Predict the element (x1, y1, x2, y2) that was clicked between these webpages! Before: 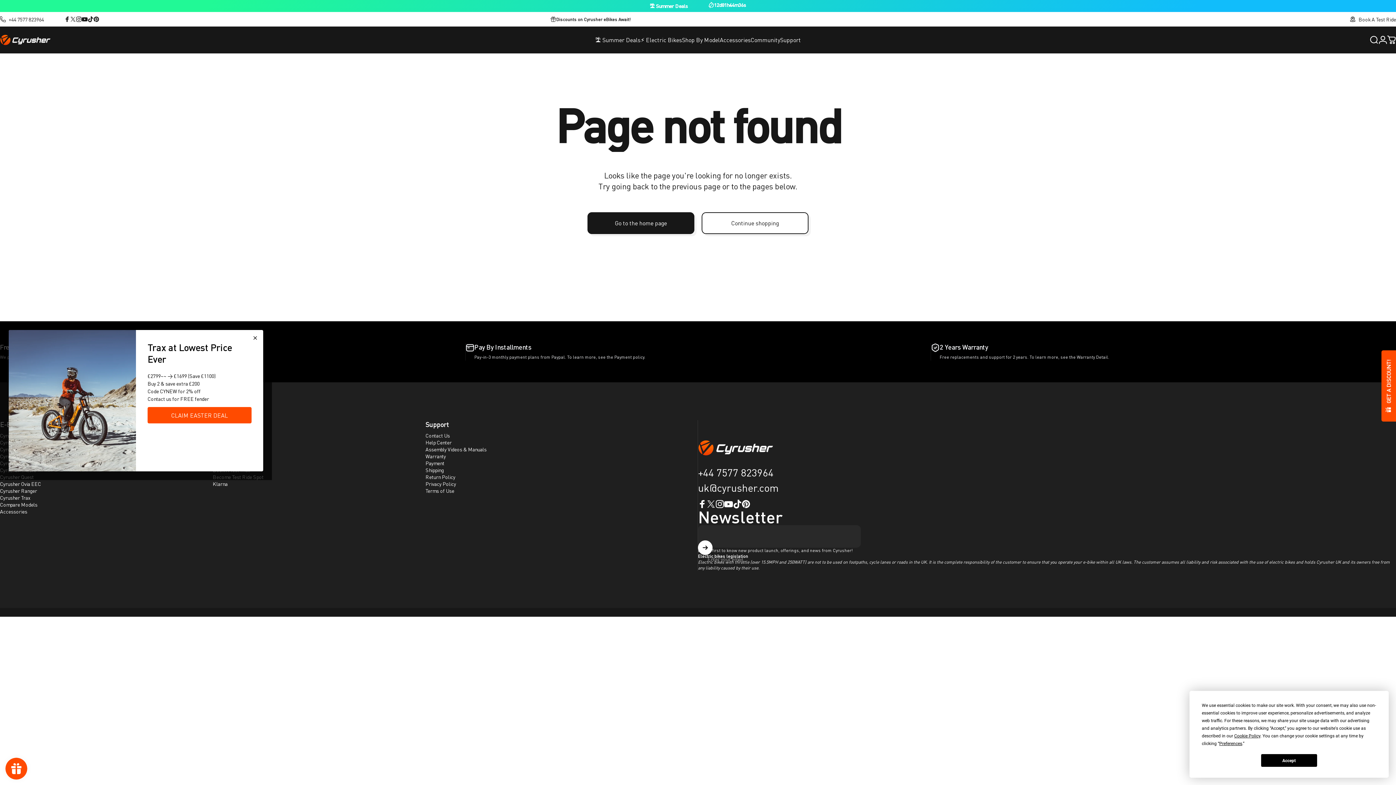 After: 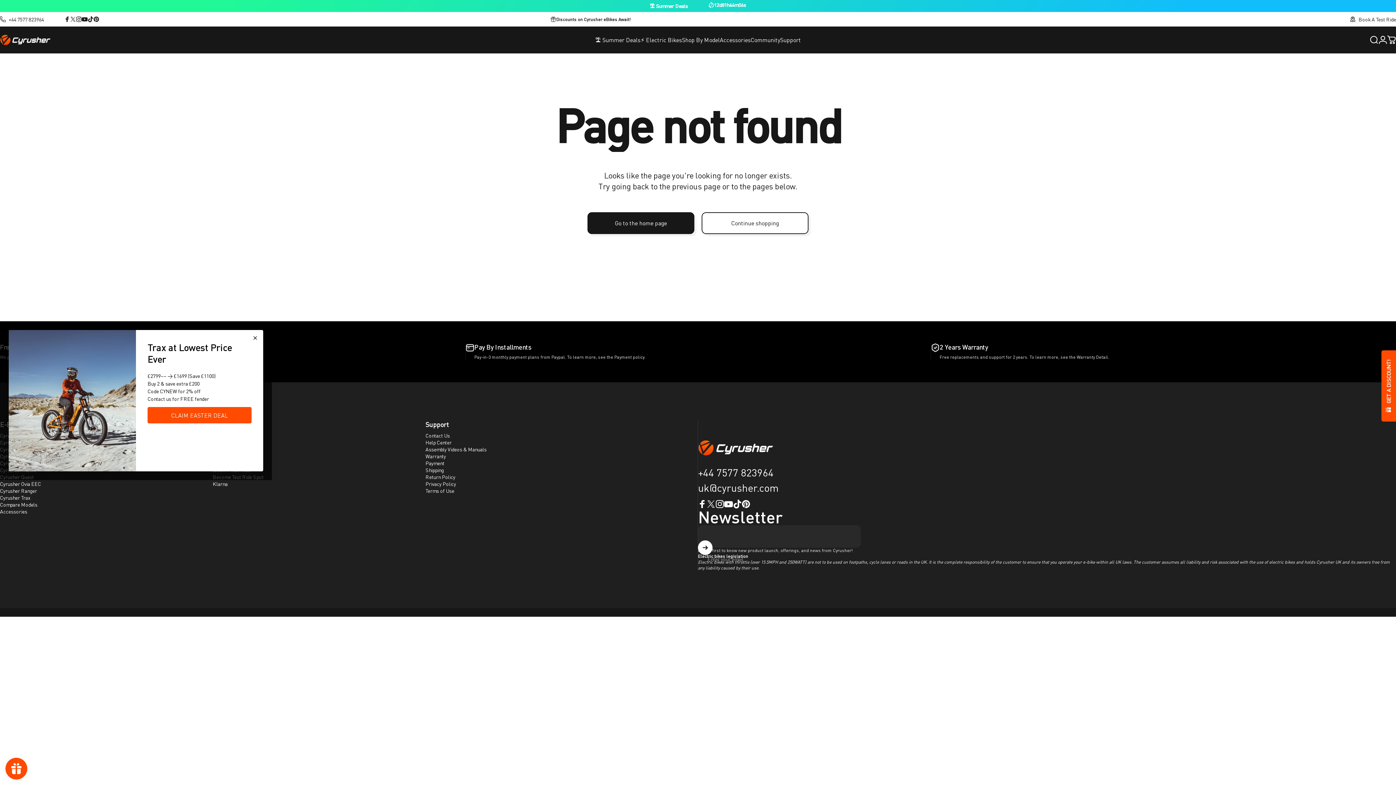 Action: label: Accept bbox: (1261, 754, 1317, 767)